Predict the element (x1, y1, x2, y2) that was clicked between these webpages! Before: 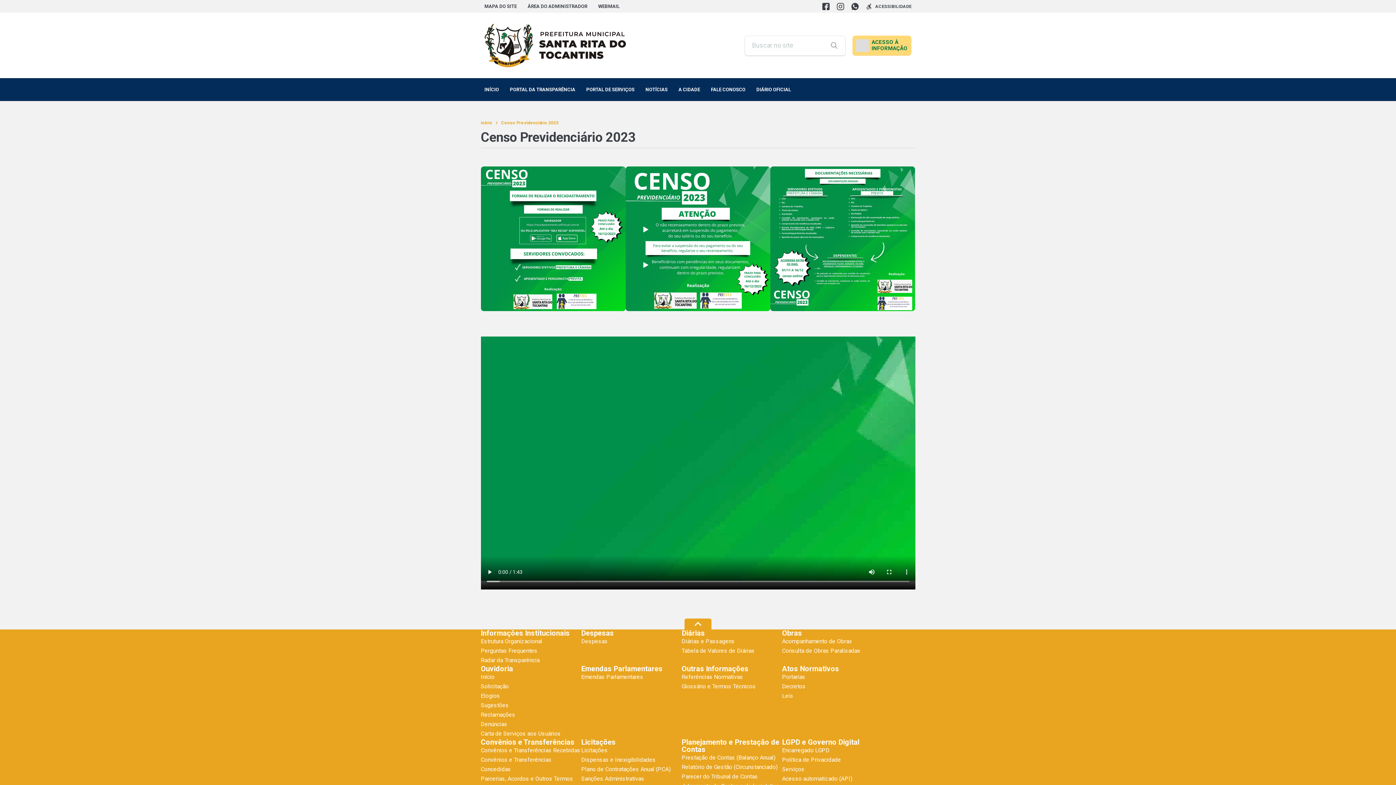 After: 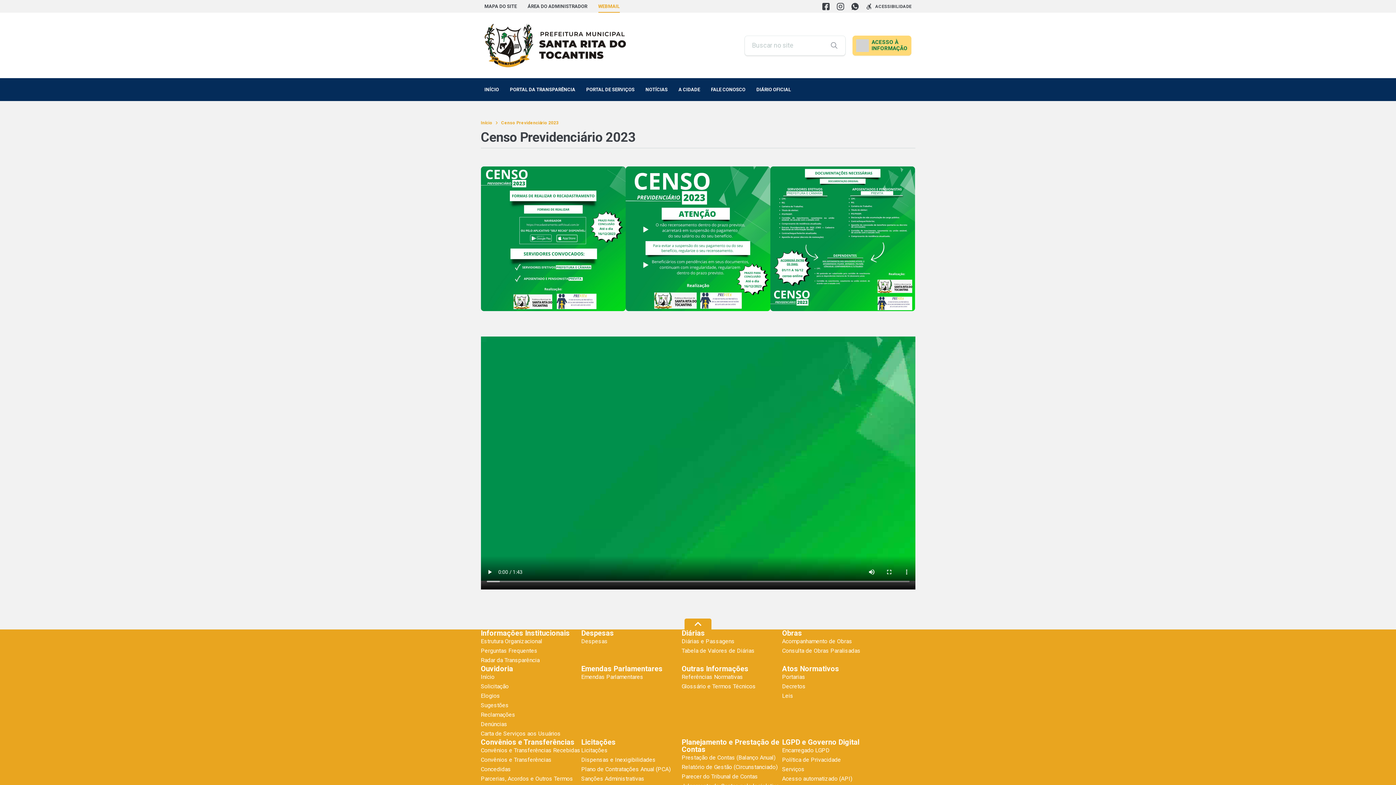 Action: bbox: (598, 0, 619, 12) label: WEBMAIL